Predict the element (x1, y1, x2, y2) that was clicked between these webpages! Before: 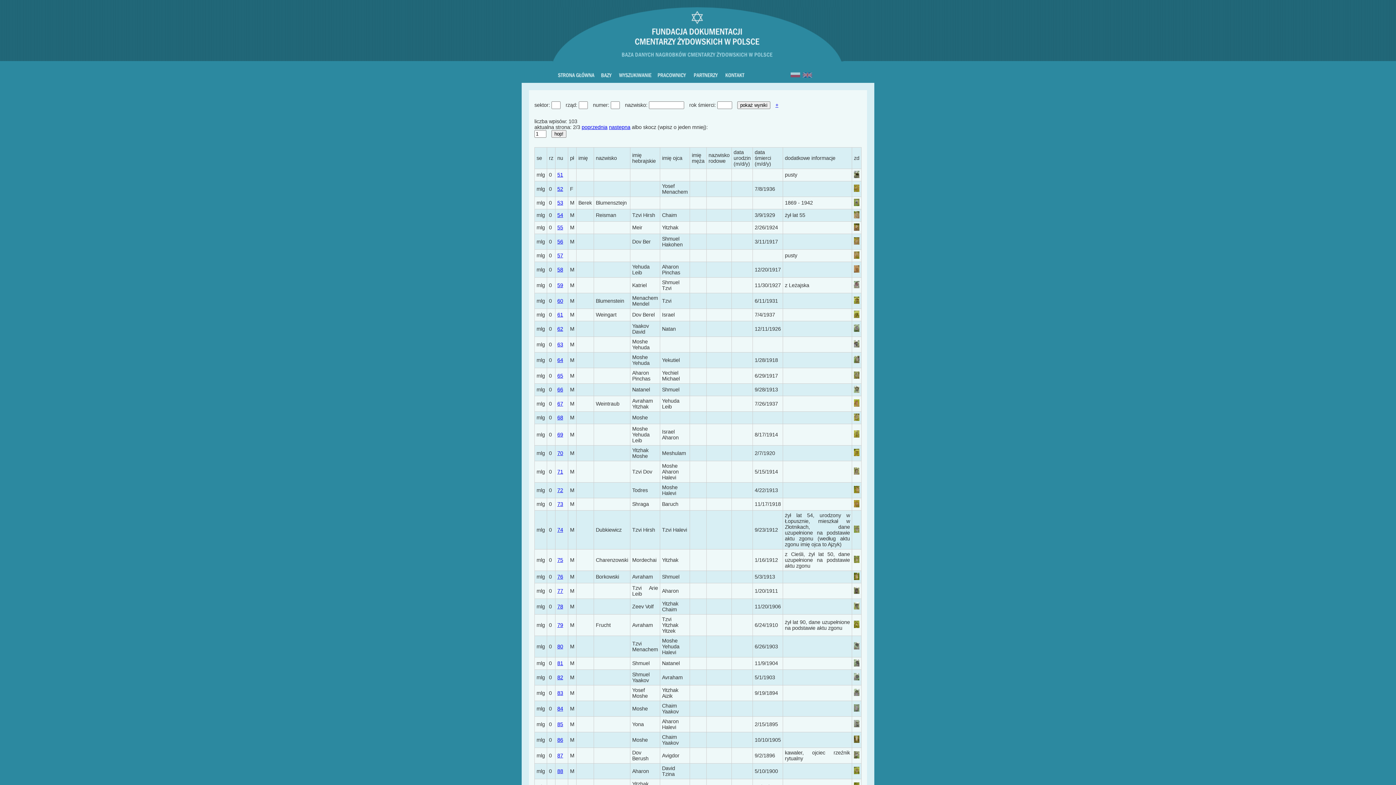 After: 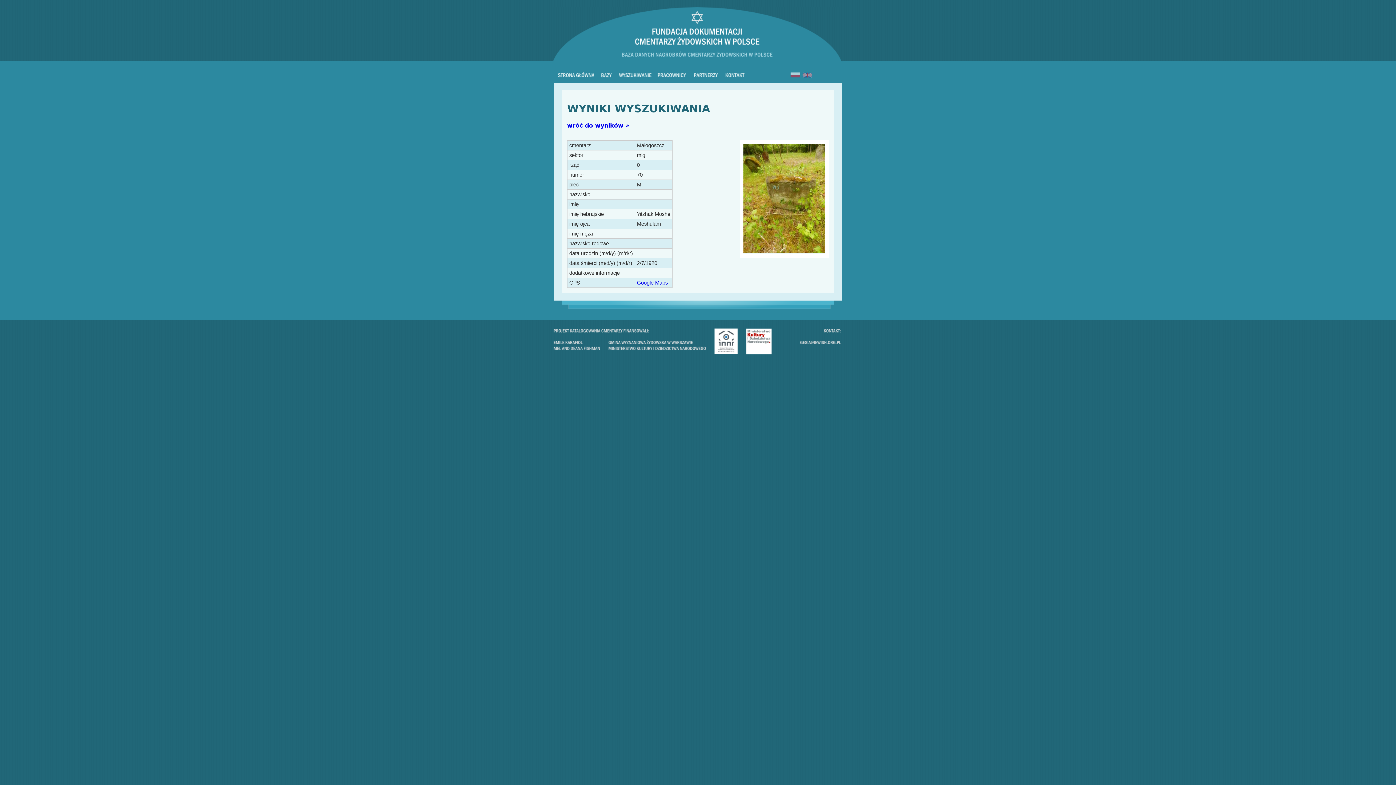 Action: label: 70 bbox: (557, 450, 563, 456)